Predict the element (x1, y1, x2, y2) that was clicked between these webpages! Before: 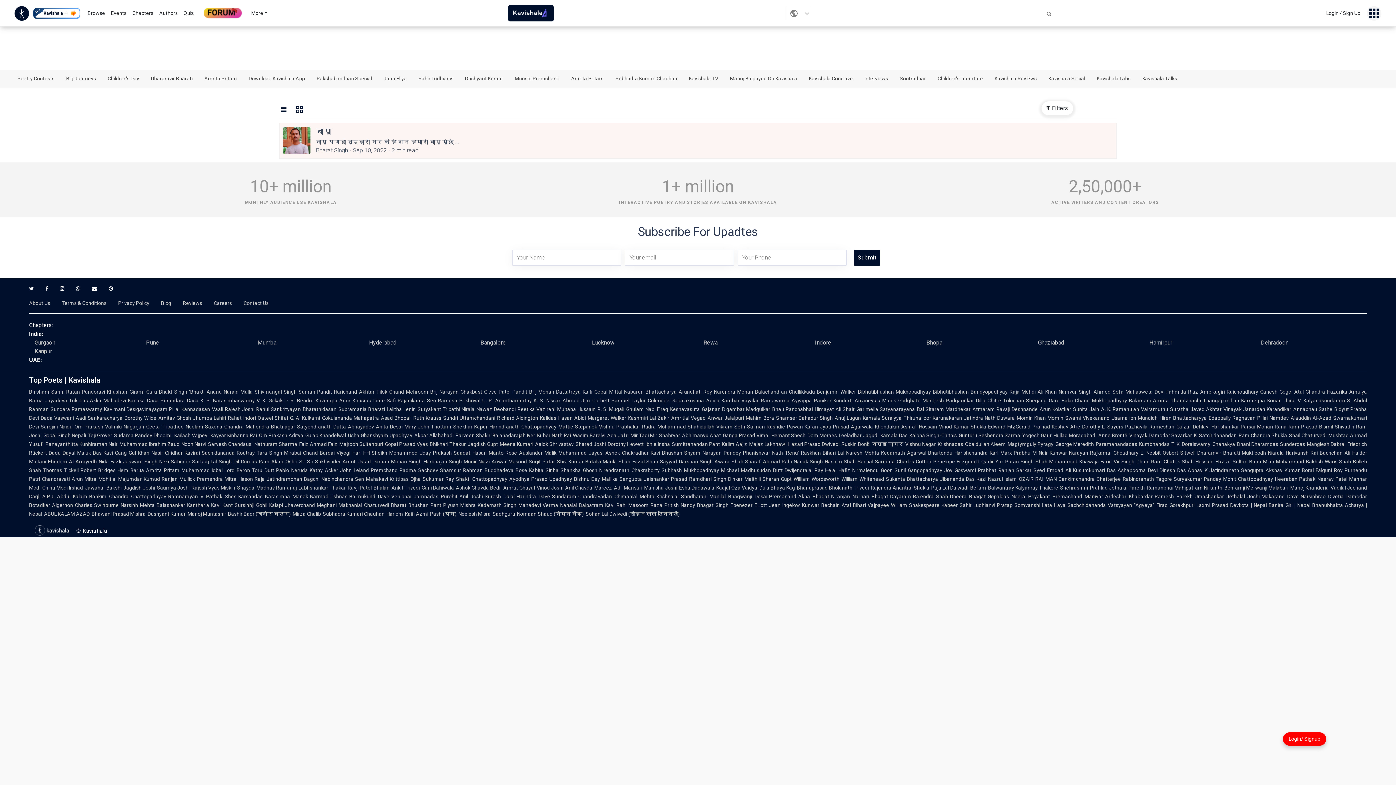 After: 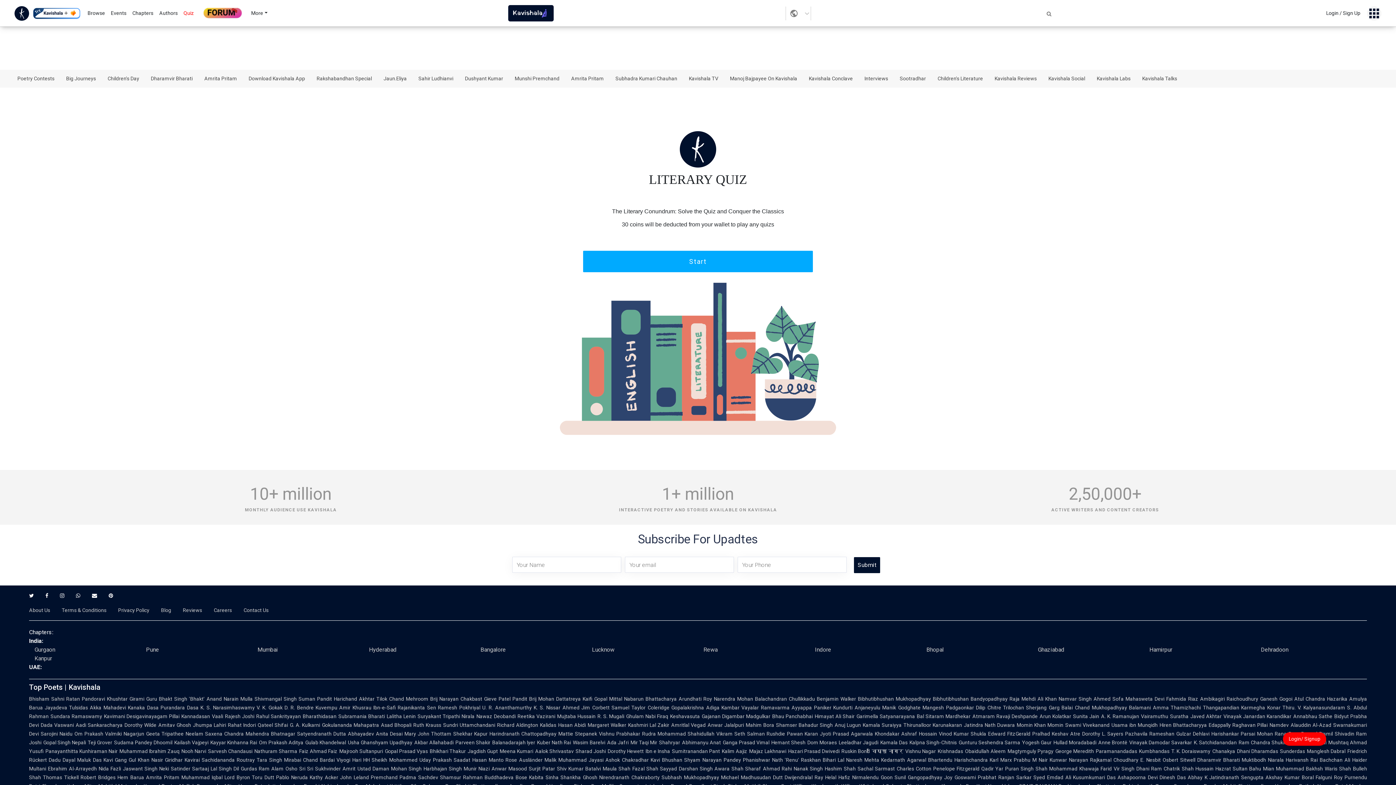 Action: bbox: (180, 8, 197, 18) label: Quiz